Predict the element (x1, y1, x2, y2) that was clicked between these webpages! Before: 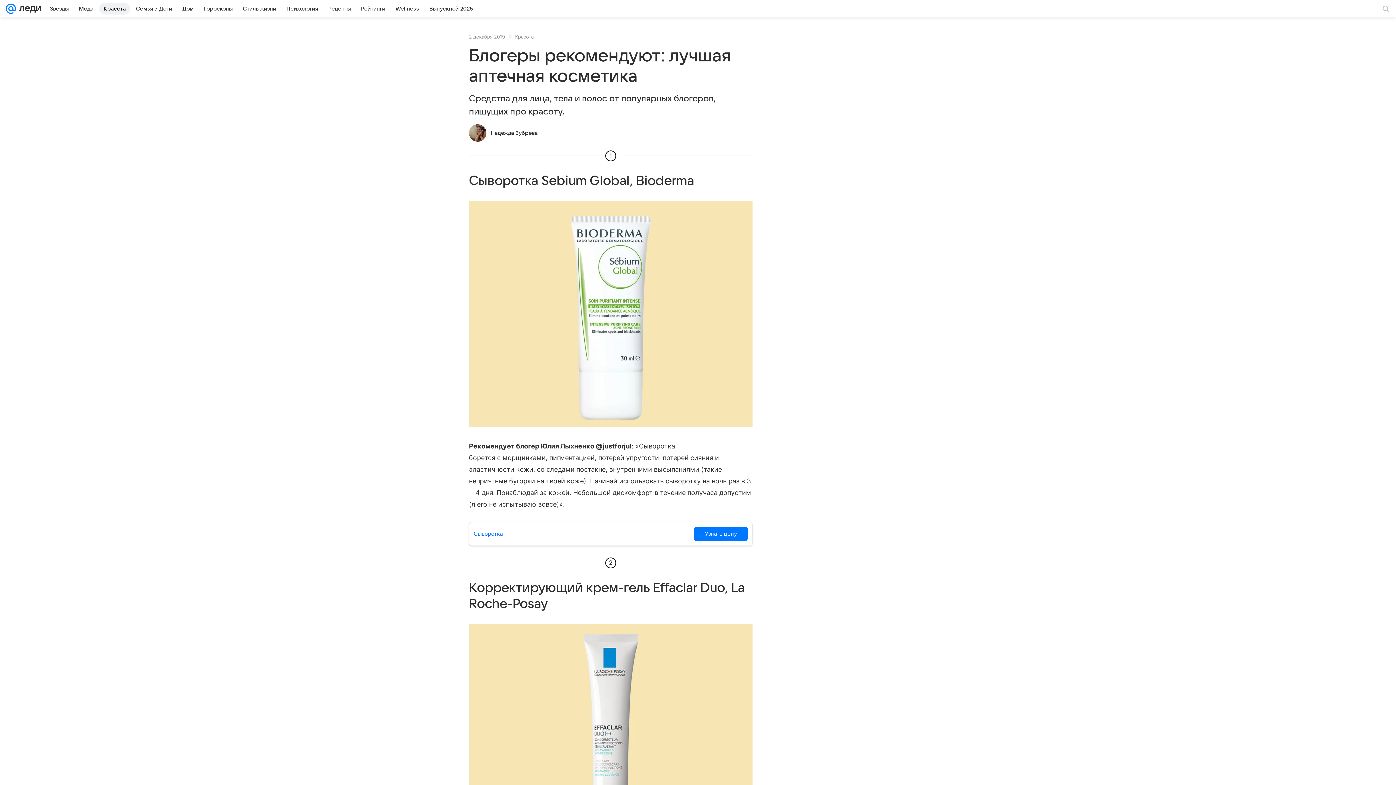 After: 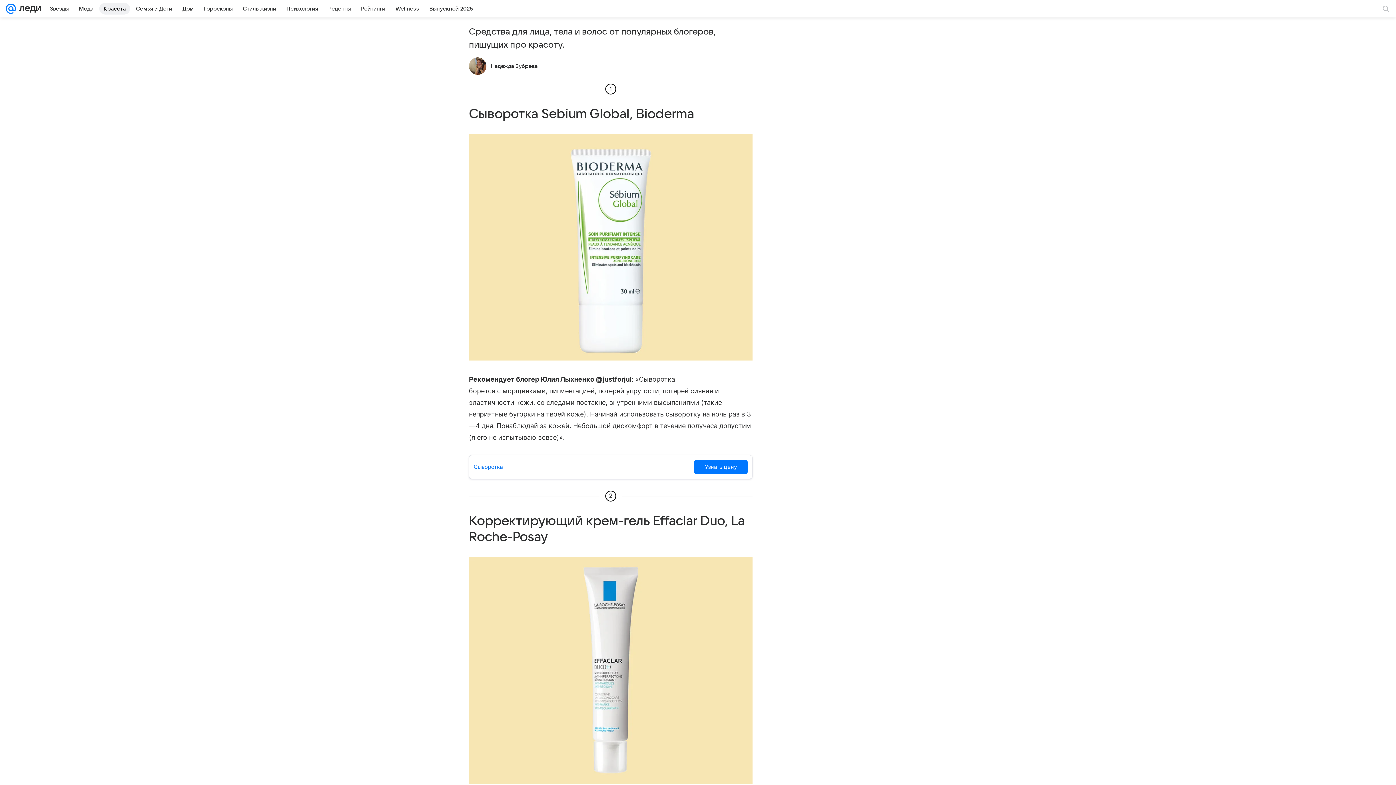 Action: bbox: (469, 624, 752, 852)